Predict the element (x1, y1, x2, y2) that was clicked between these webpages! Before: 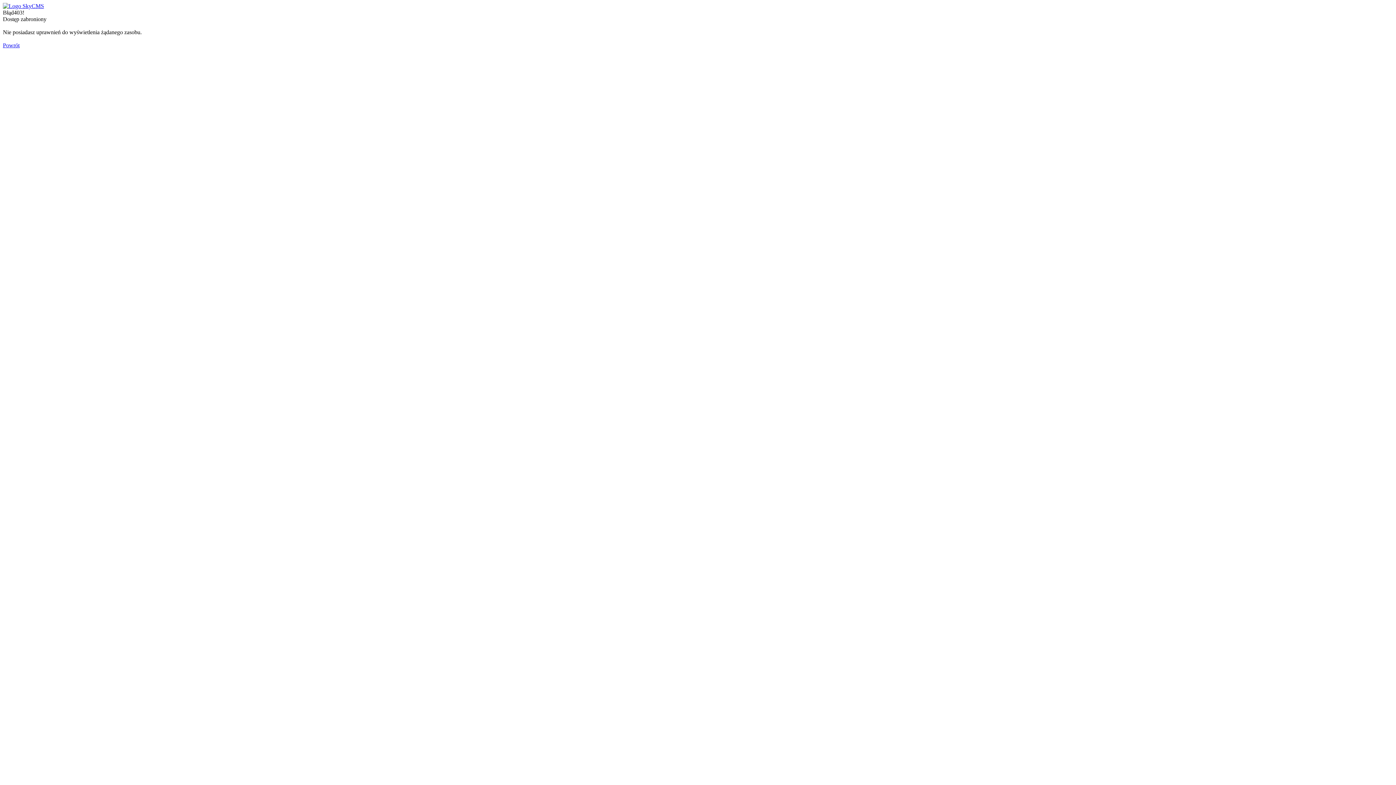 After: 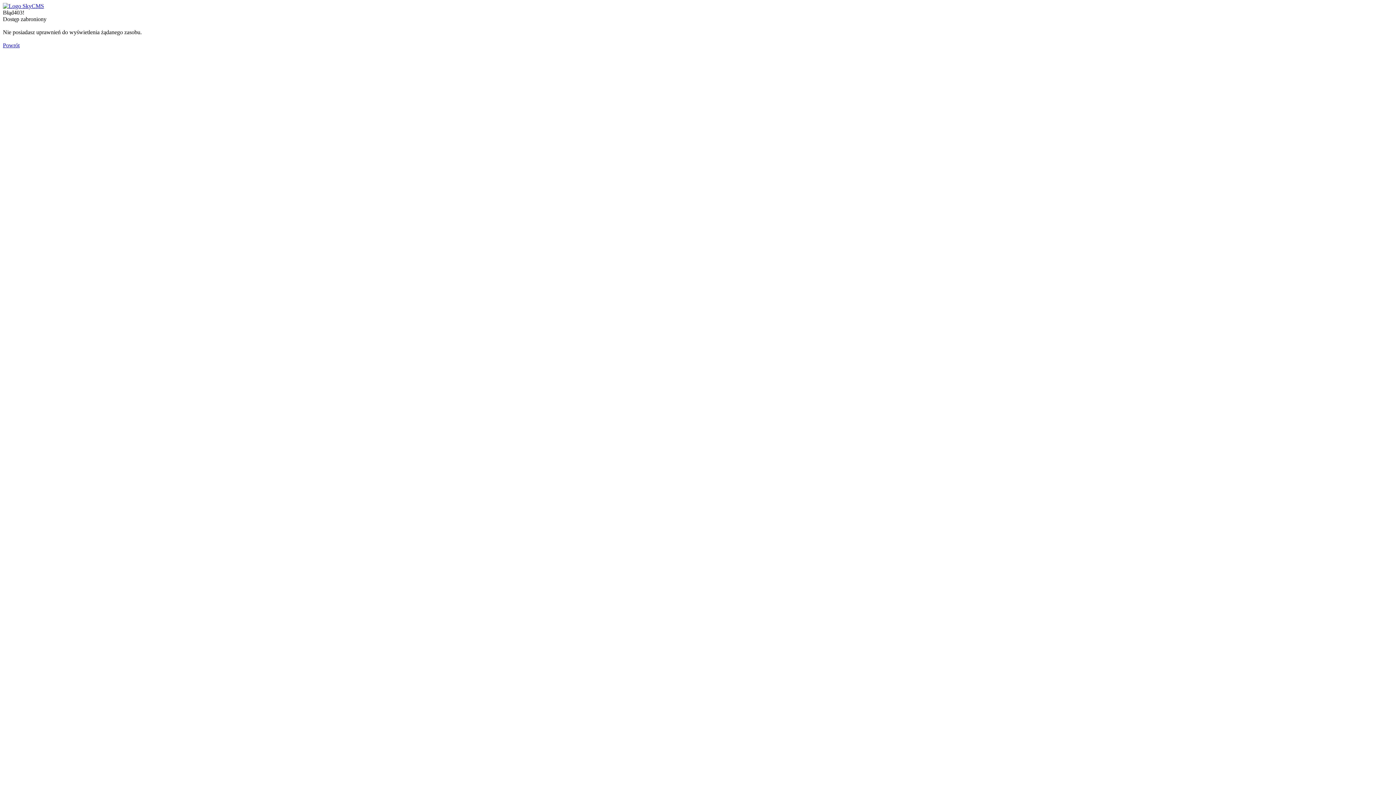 Action: label: Powrót bbox: (2, 42, 19, 48)